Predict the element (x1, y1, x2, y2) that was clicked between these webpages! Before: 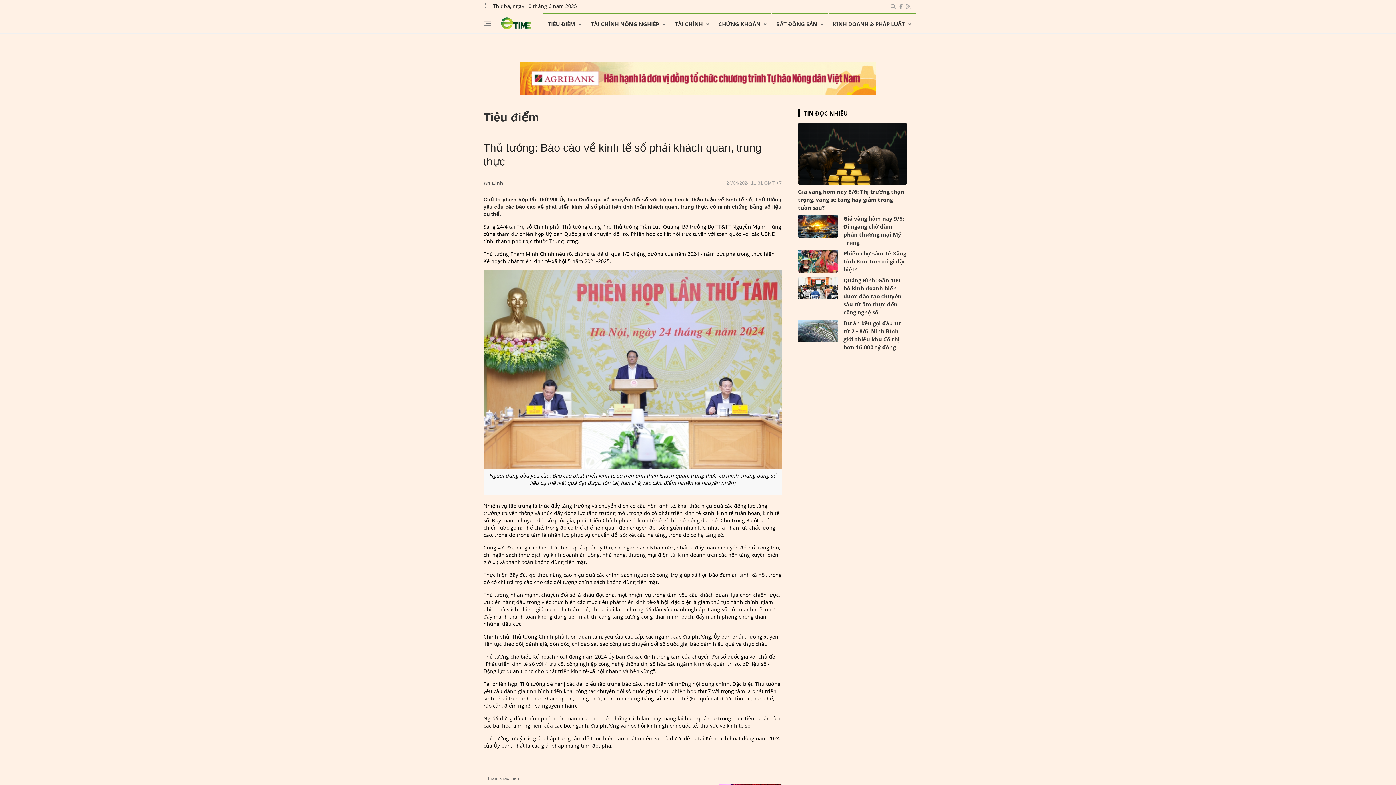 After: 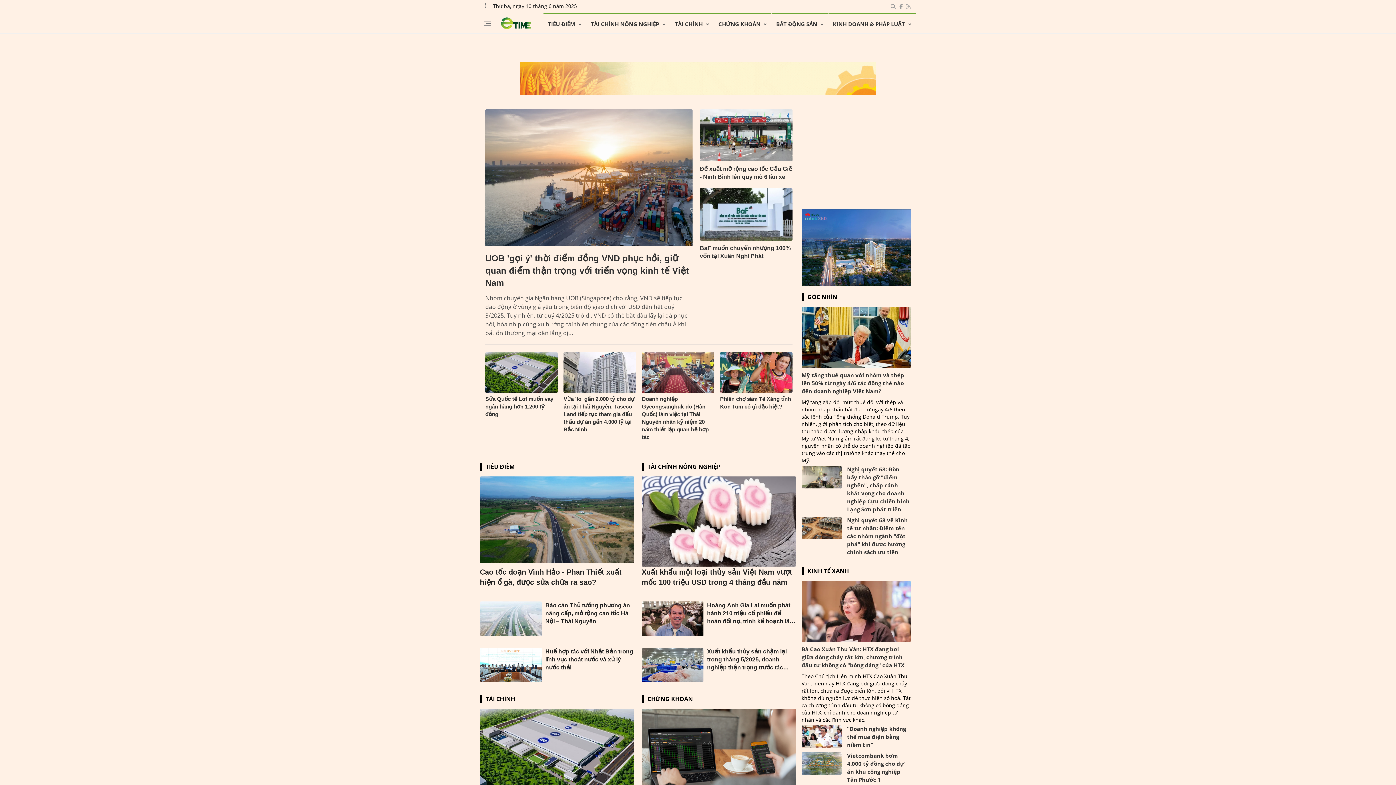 Action: bbox: (501, 15, 531, 30)